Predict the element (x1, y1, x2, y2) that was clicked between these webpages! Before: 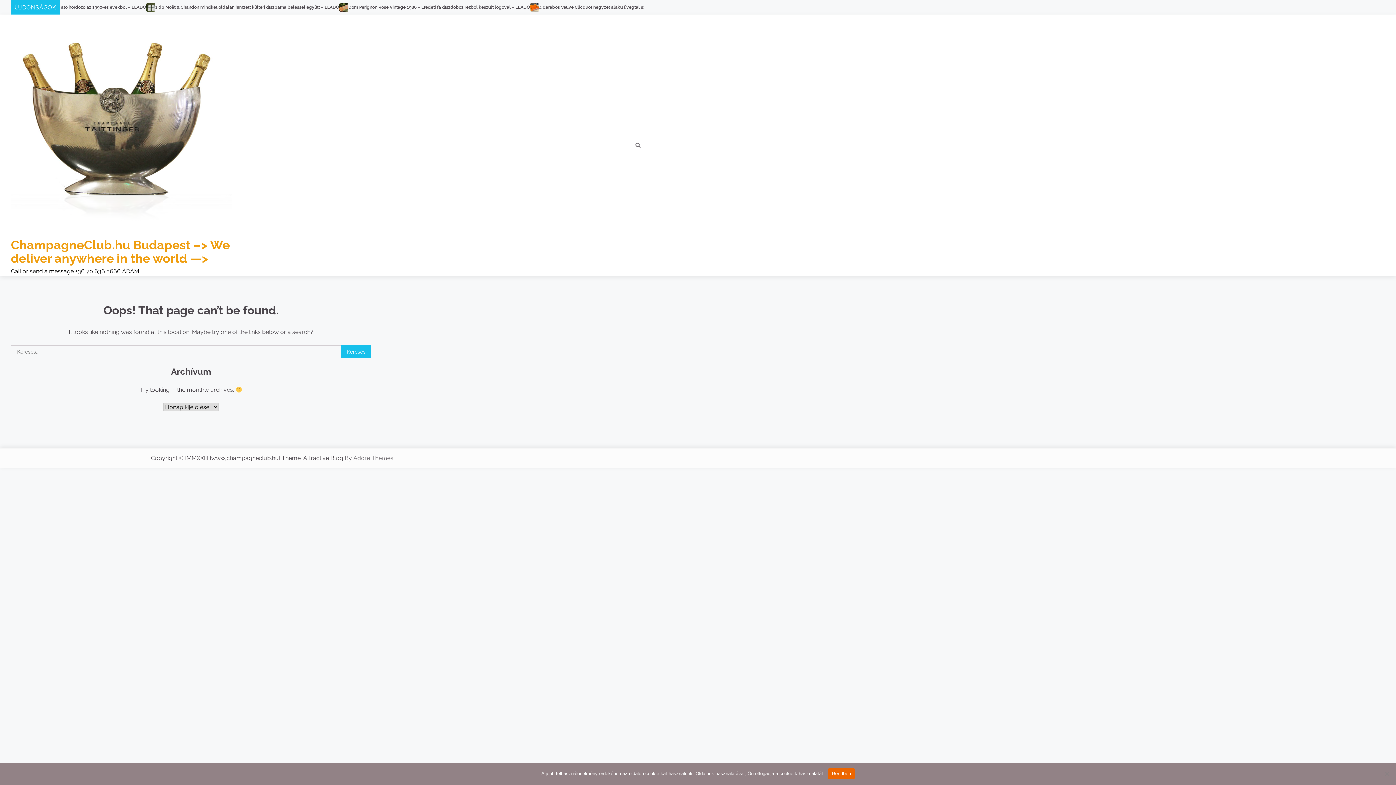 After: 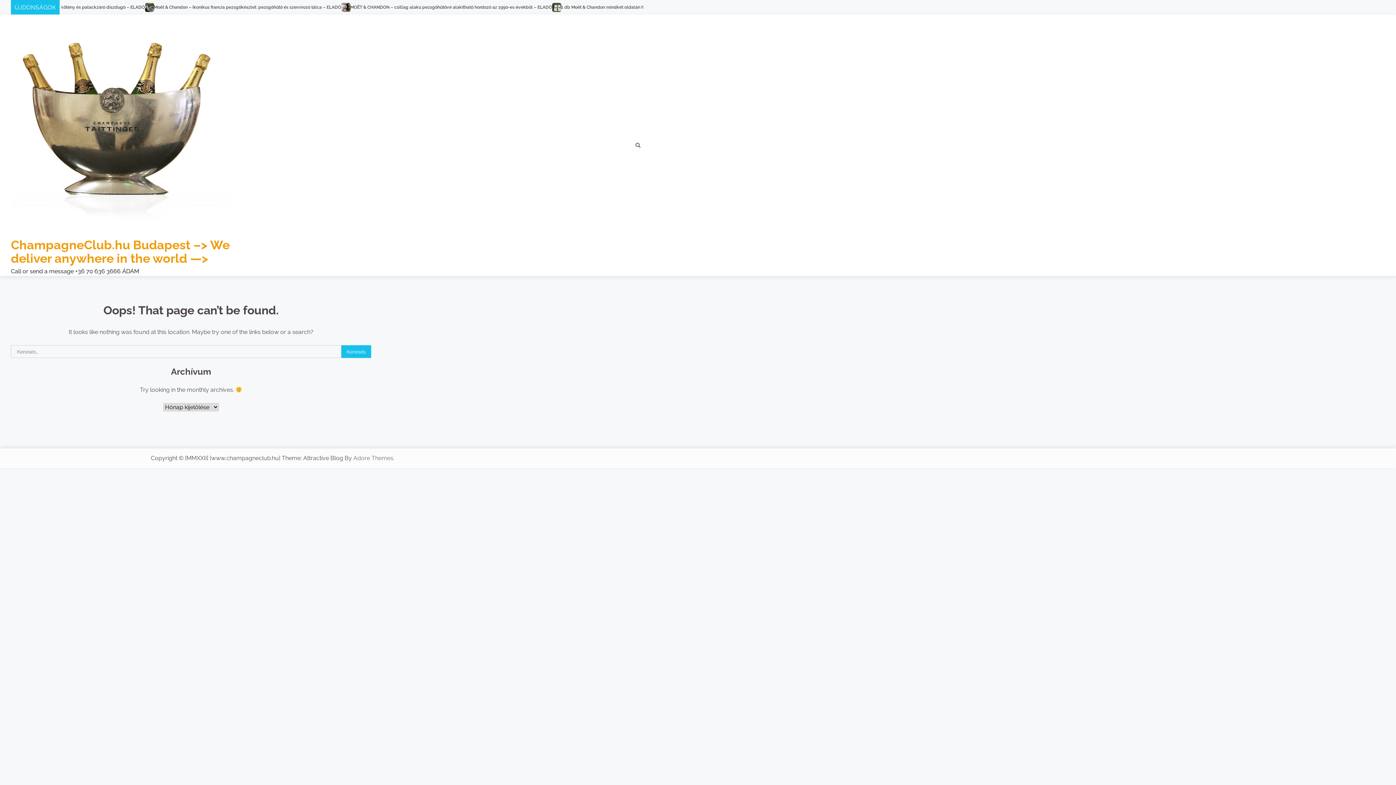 Action: bbox: (828, 768, 854, 779) label: Rendben